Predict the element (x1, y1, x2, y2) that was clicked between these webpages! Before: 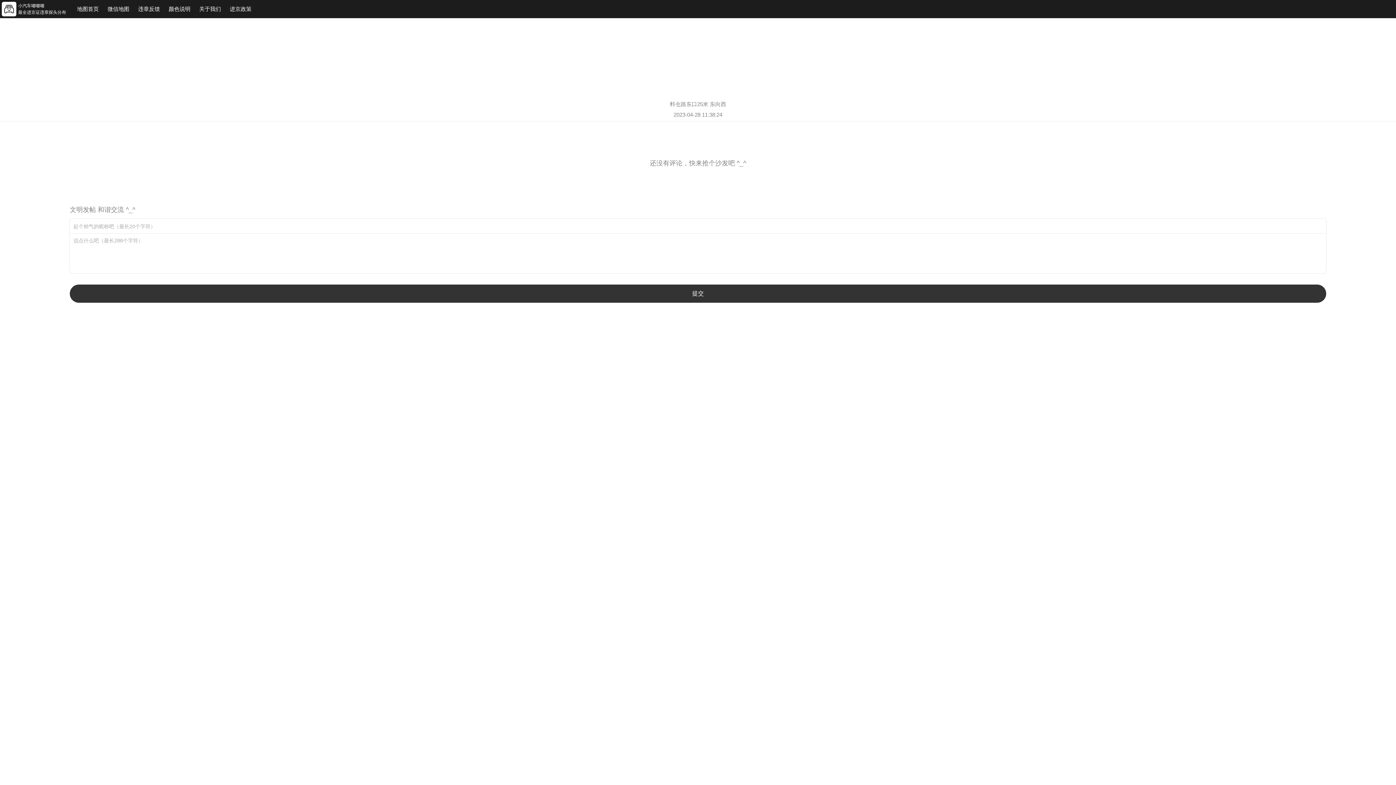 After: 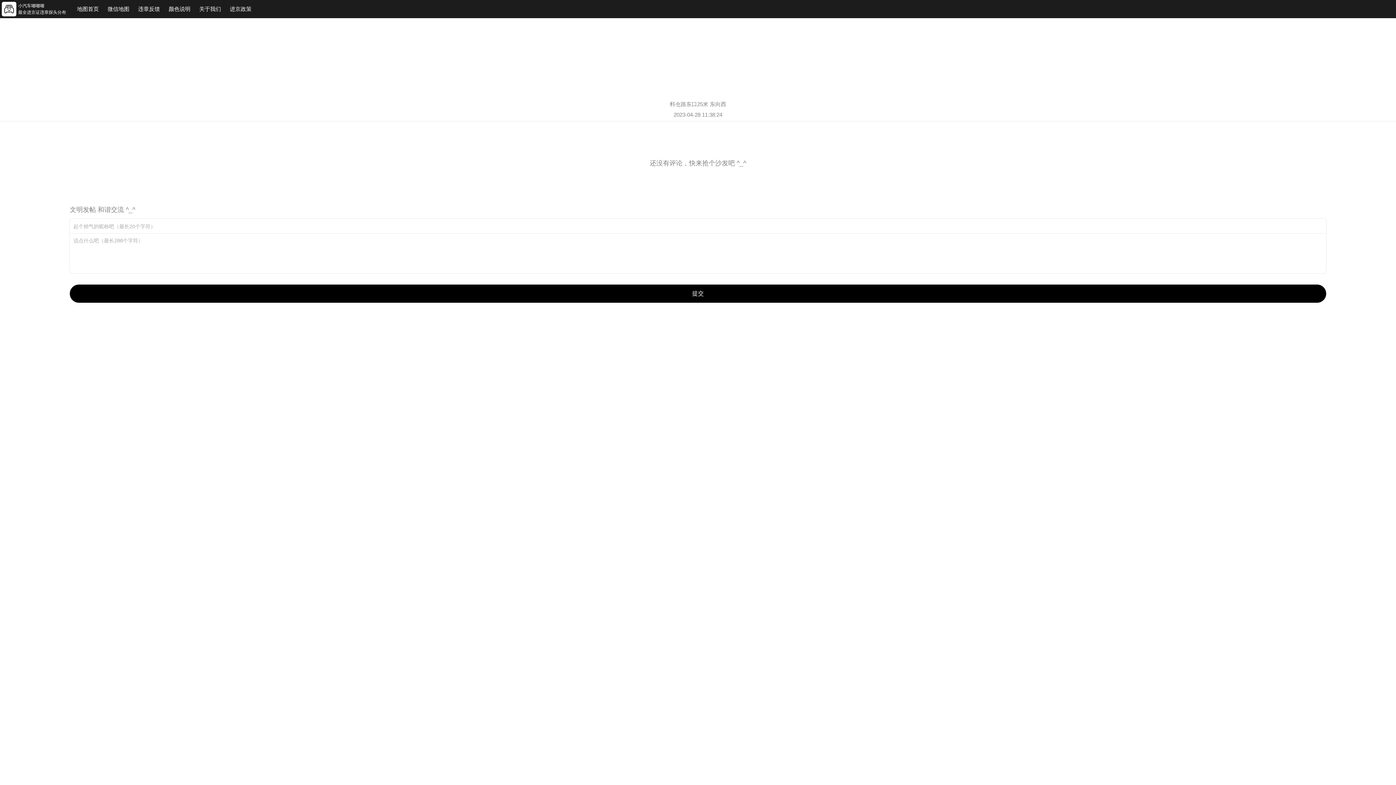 Action: bbox: (69, 284, 1326, 302) label: 提交